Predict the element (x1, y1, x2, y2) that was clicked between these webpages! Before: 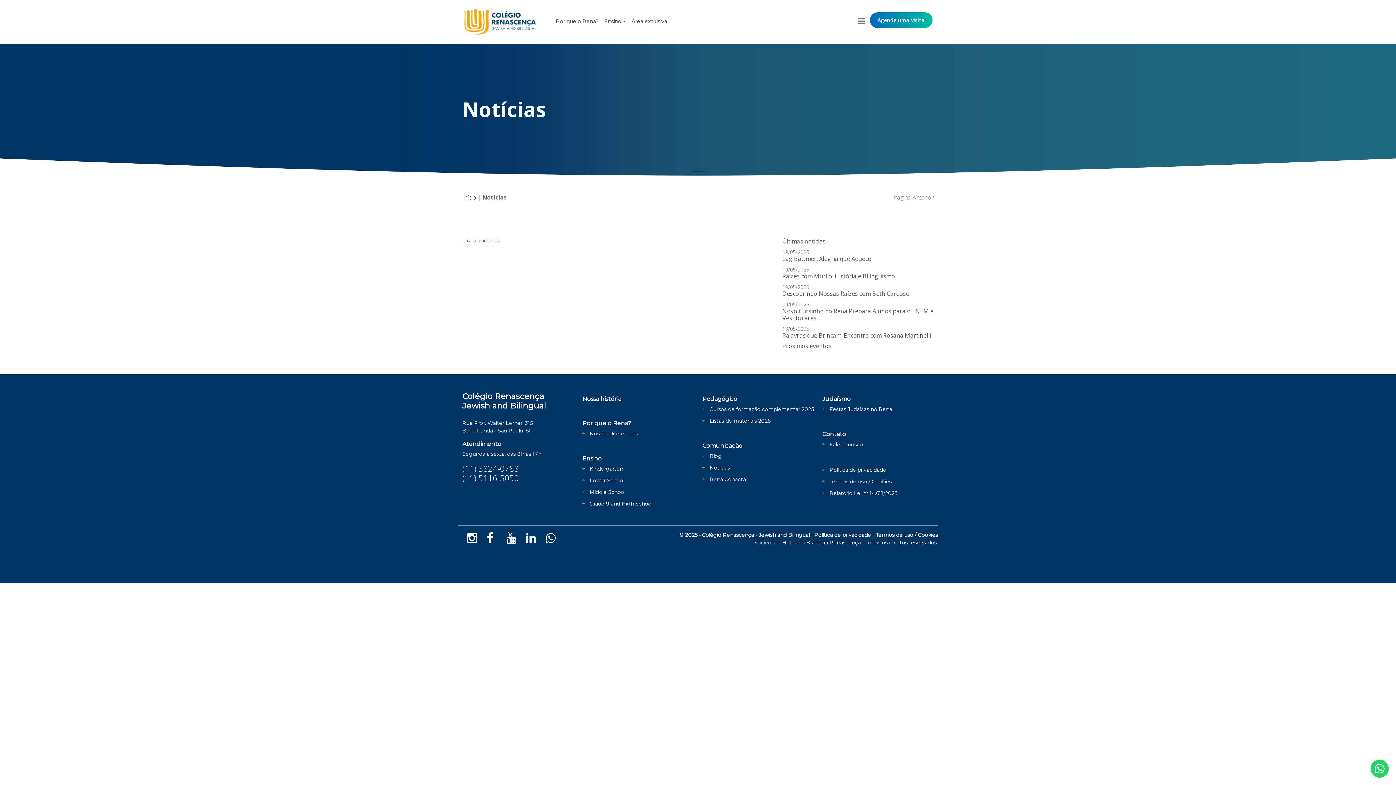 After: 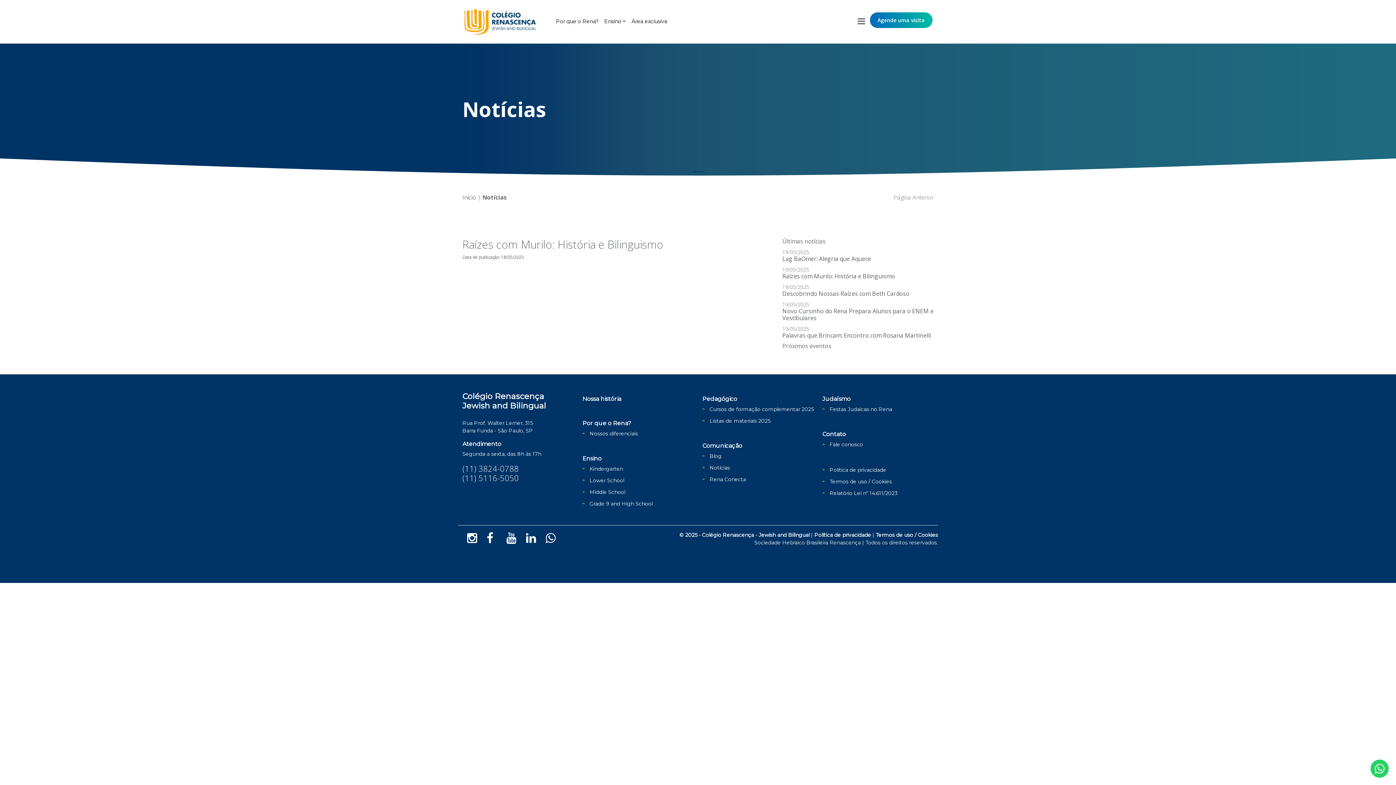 Action: label: 19/05/2025
Raízes com Murilo: História e Bilinguismo bbox: (782, 266, 933, 280)